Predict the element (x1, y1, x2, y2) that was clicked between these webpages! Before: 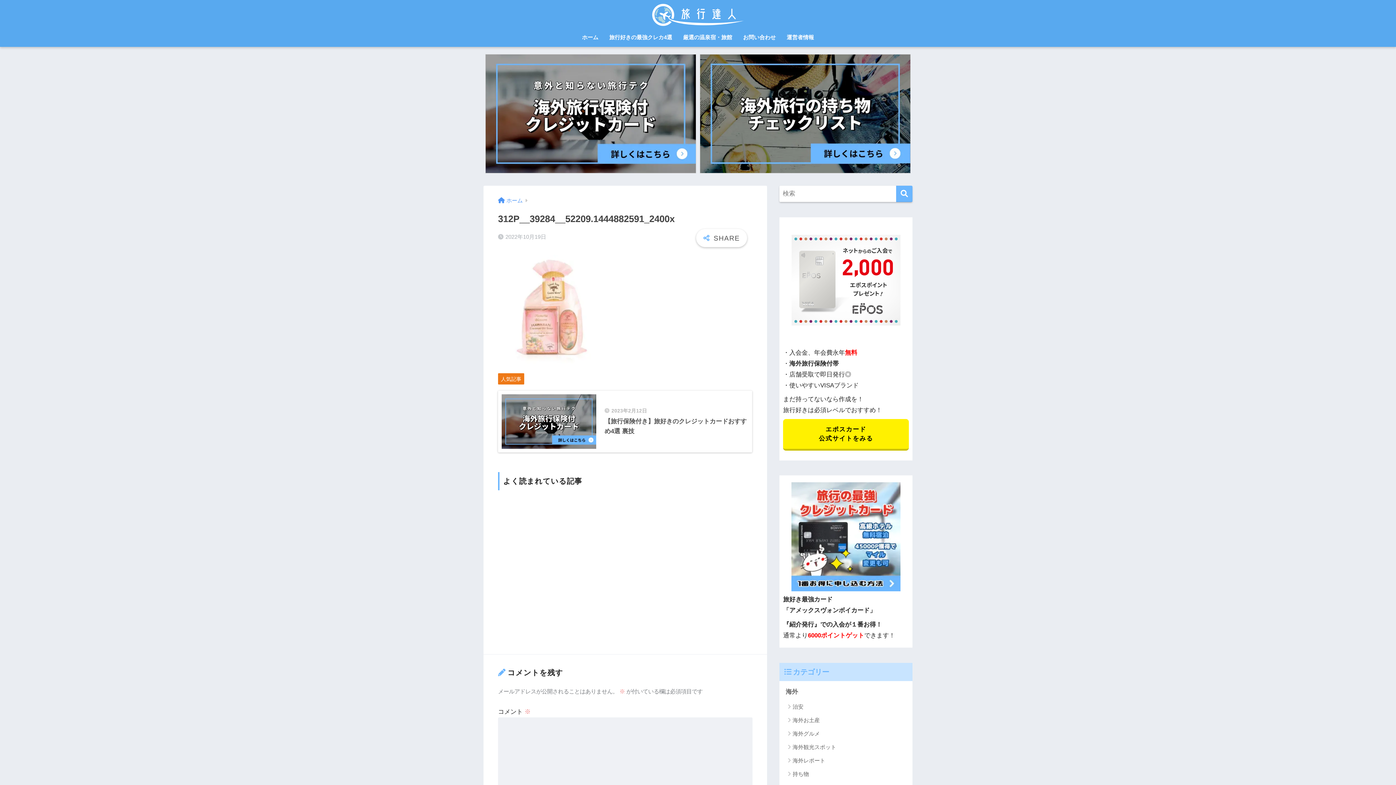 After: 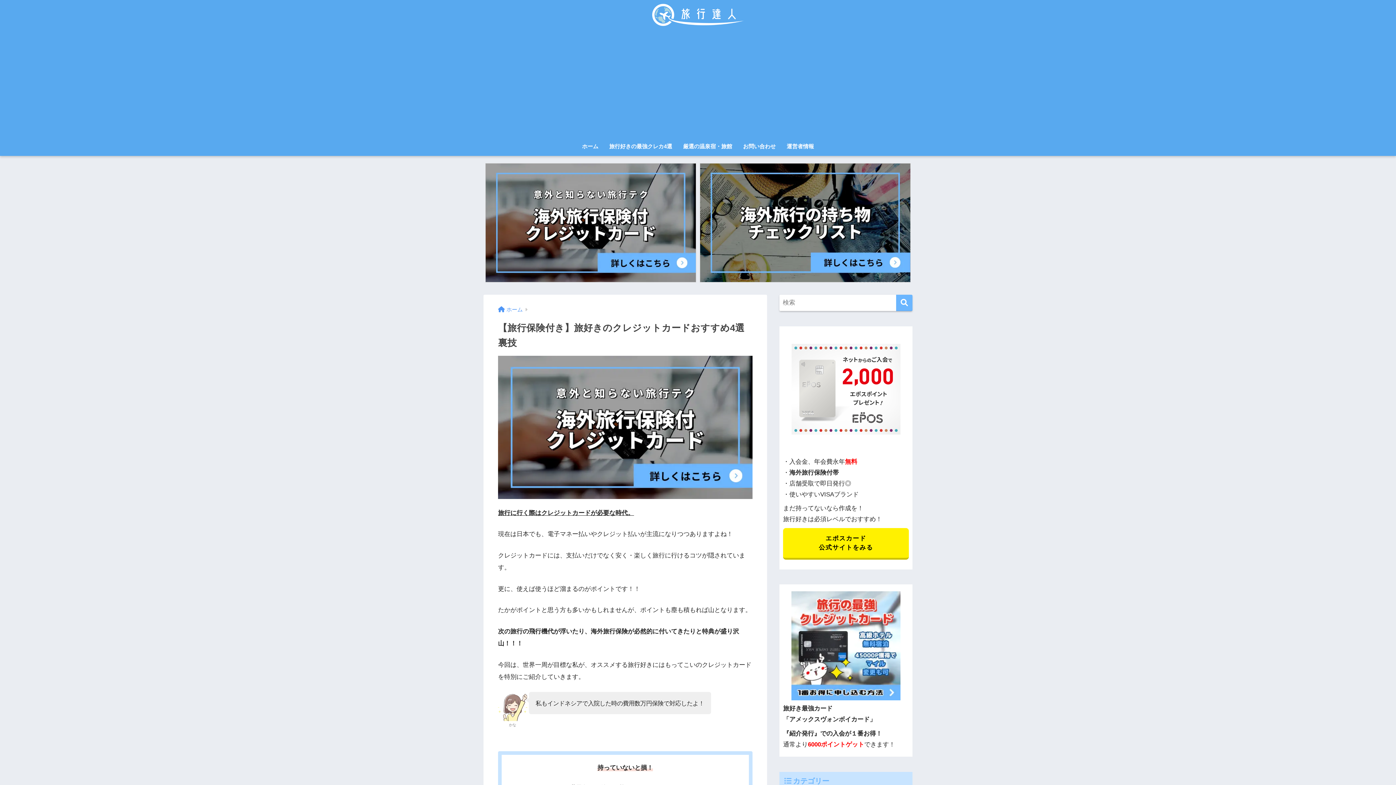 Action: bbox: (498, 390, 752, 452) label: 	
2023年2月12日
【旅行保険付き】旅好きのクレジットカードおすすめ4選 裏技